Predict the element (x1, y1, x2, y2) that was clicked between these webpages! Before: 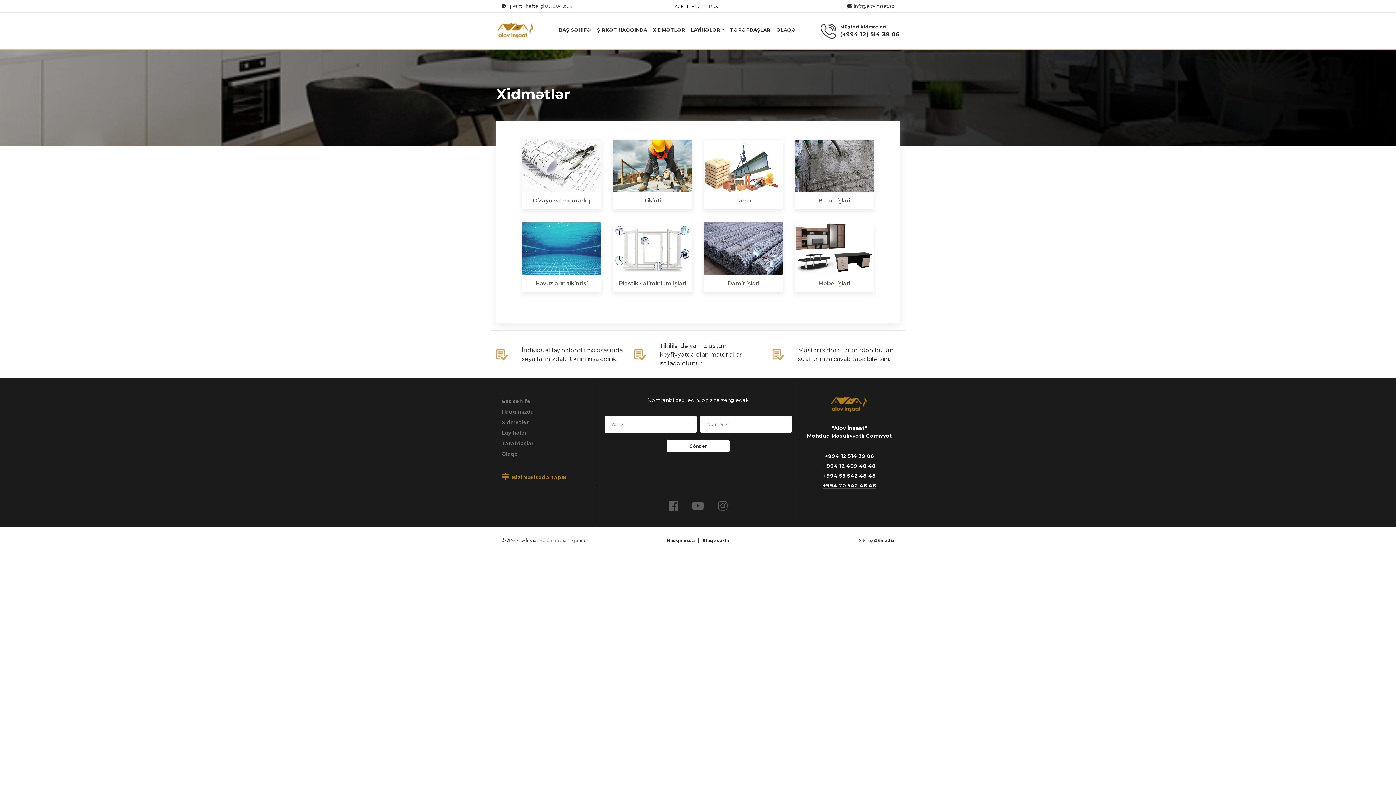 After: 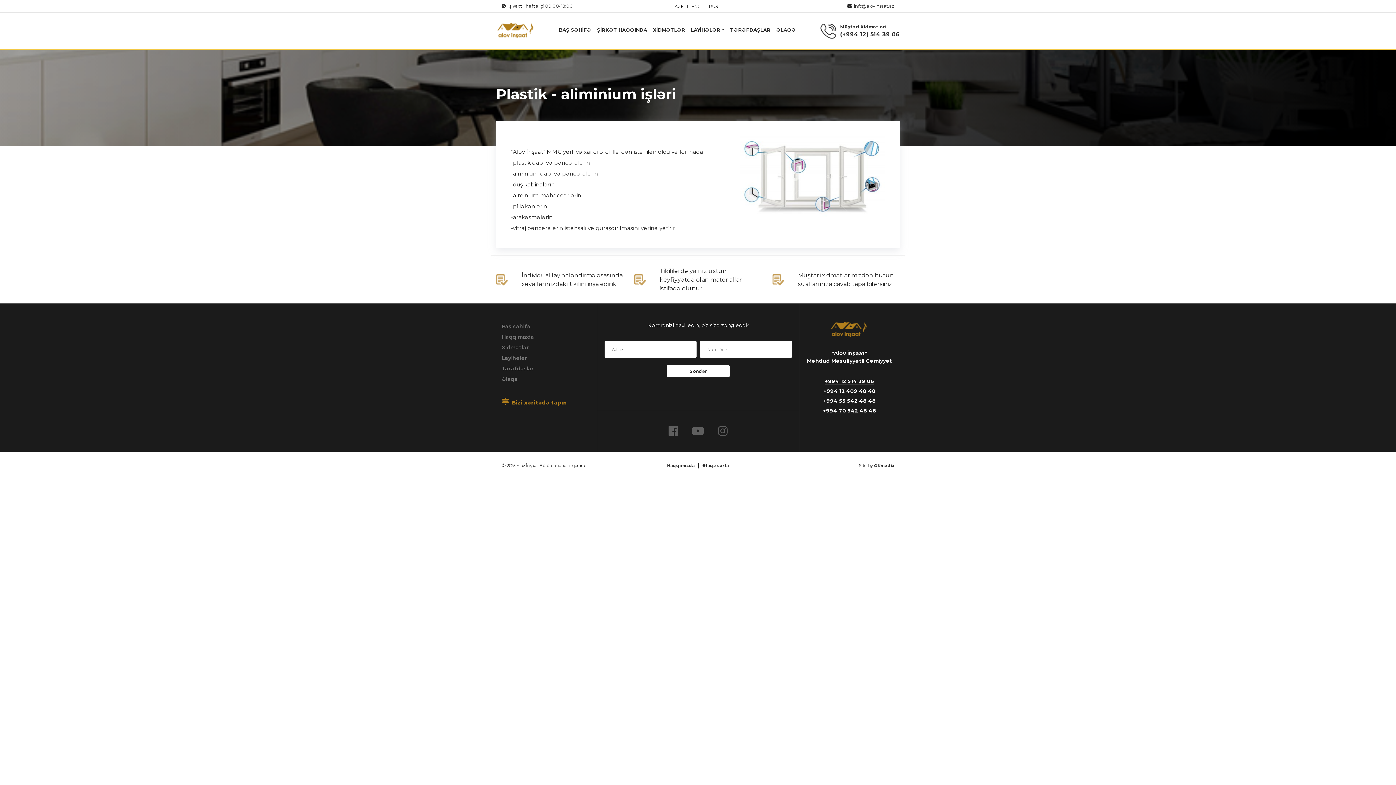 Action: bbox: (612, 222, 692, 292) label: Plastik - aliminium işləri